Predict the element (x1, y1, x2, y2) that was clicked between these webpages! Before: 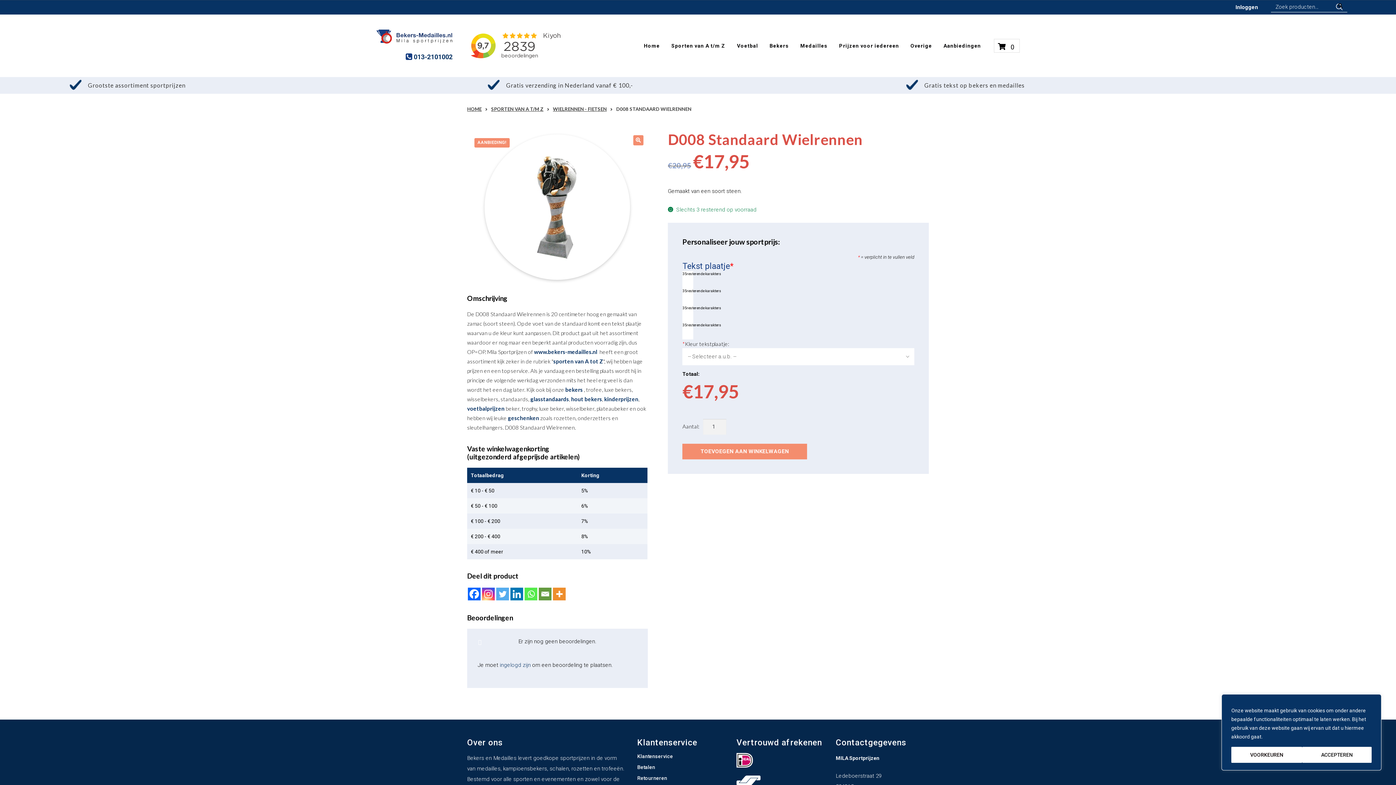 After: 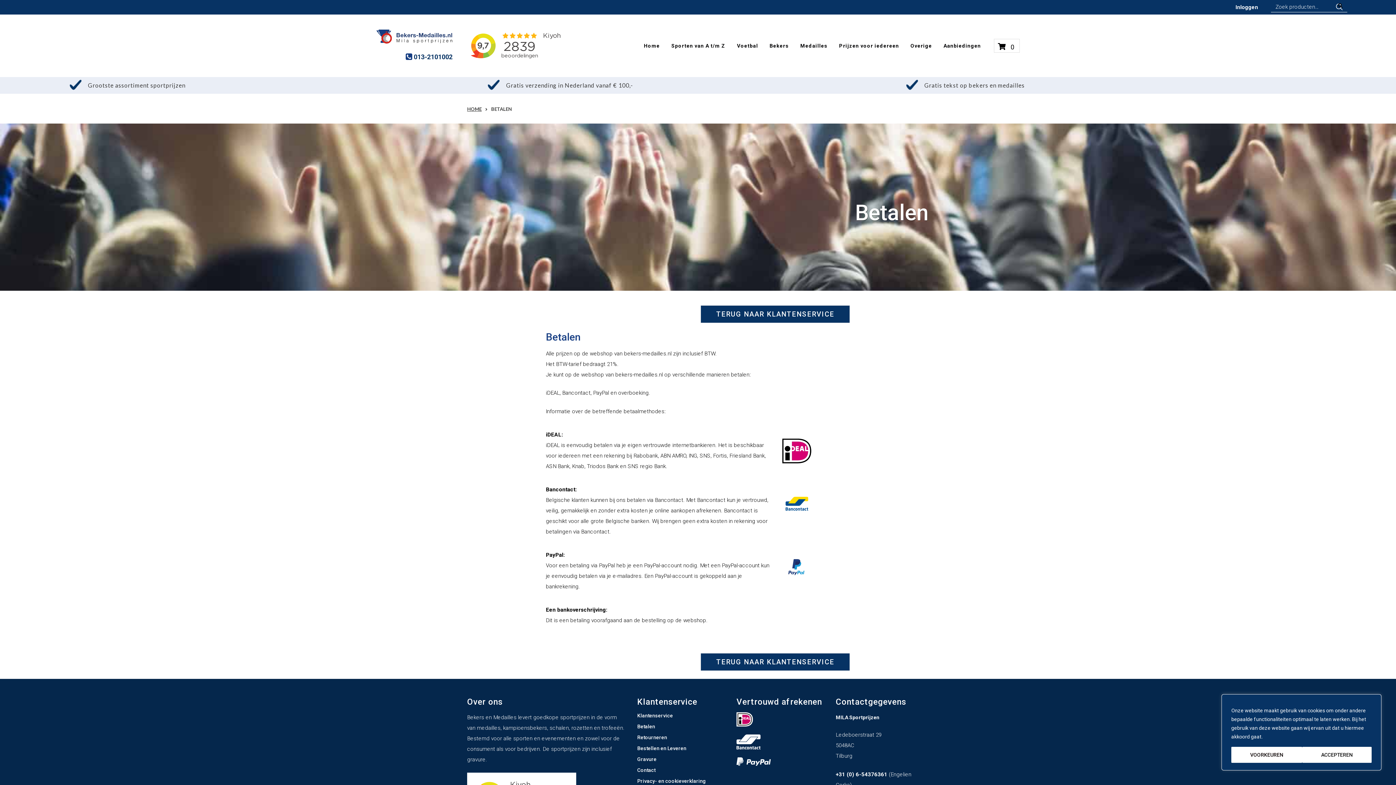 Action: label: Betalen bbox: (637, 764, 655, 771)